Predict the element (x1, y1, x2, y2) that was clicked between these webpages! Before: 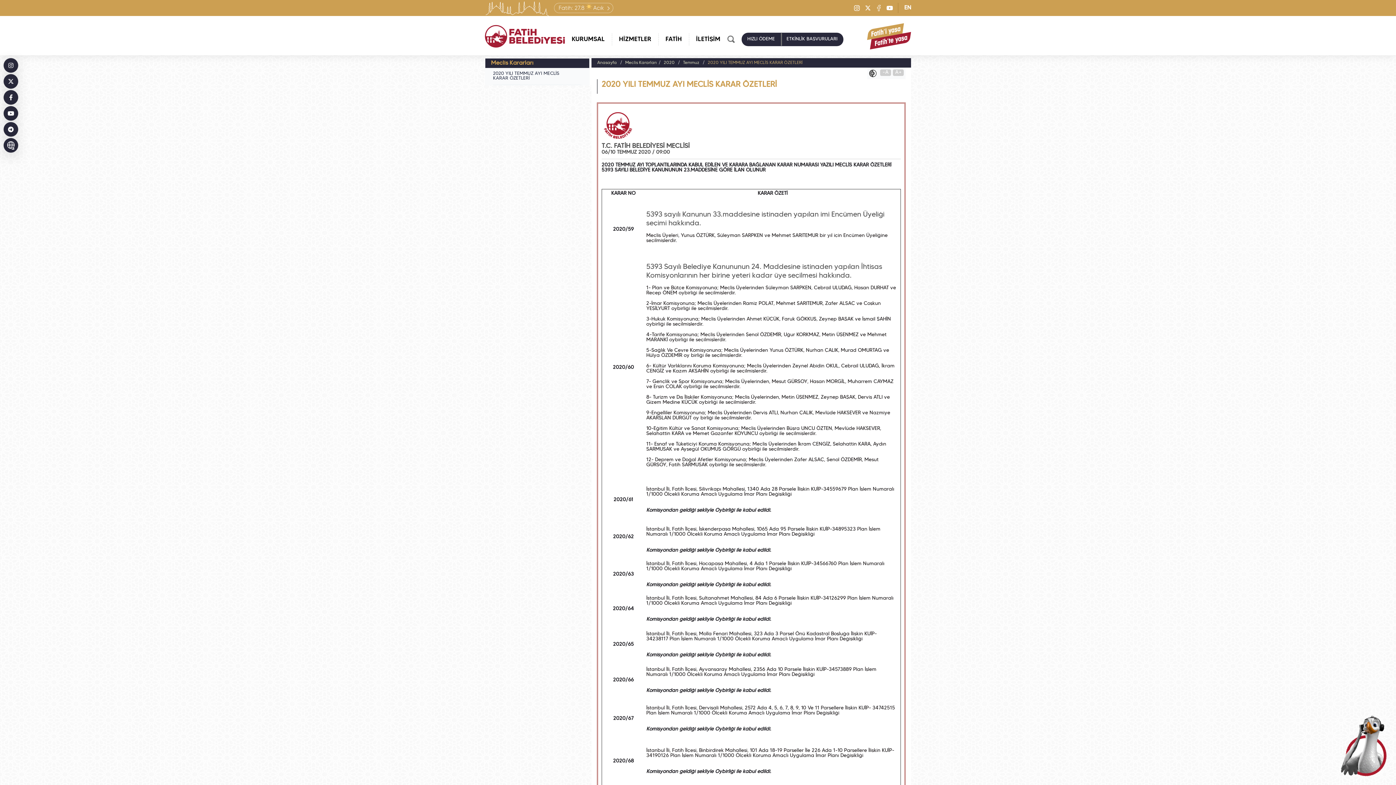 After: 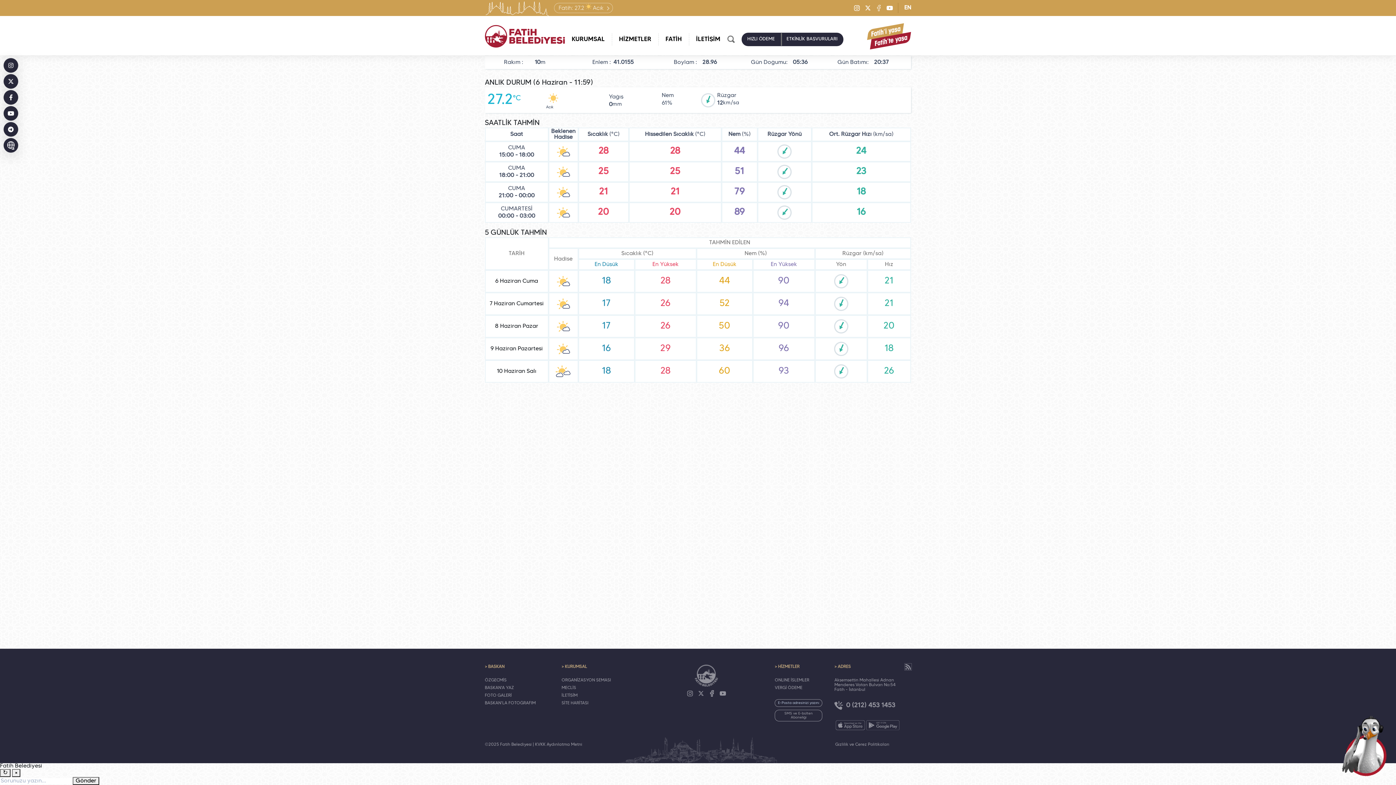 Action: label: Detay için tıklayınız
Fatih: 
27.8
Açık bbox: (554, 2, 613, 13)